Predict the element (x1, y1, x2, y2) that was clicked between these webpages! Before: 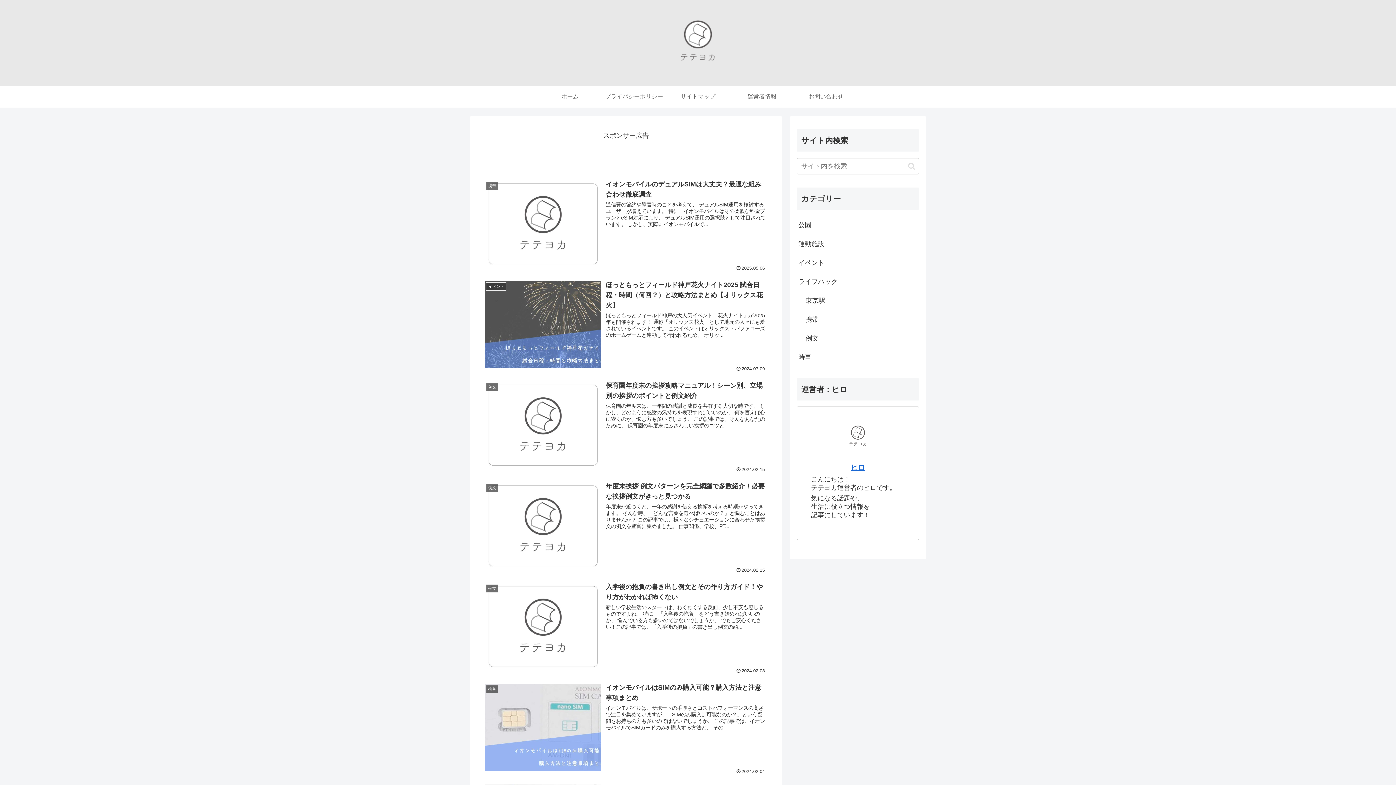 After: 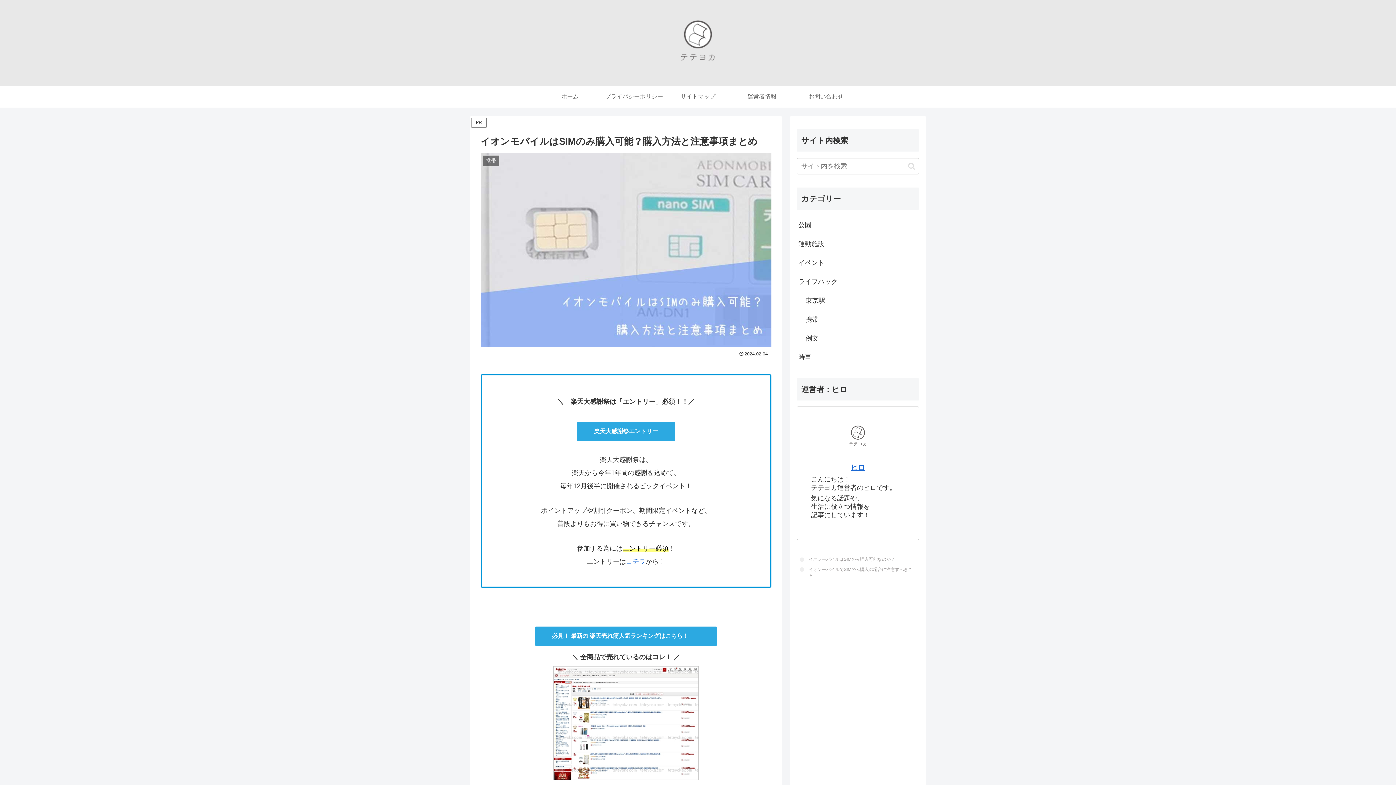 Action: label: 携帯
イオンモバイルはSIMのみ購入可能？購入方法と注意事項まとめ
イオンモバイルは、サポートの手厚さとコストパフォーマンスの高さで注目を集めていますが、「SIMのみ購入は可能なのか？」という疑問をお持ちの方も多いのではないでしょうか。 この記事では、イオンモバイルでSIMカードのみを購入する方法と、 その...
2024.02.04 bbox: (480, 678, 771, 779)